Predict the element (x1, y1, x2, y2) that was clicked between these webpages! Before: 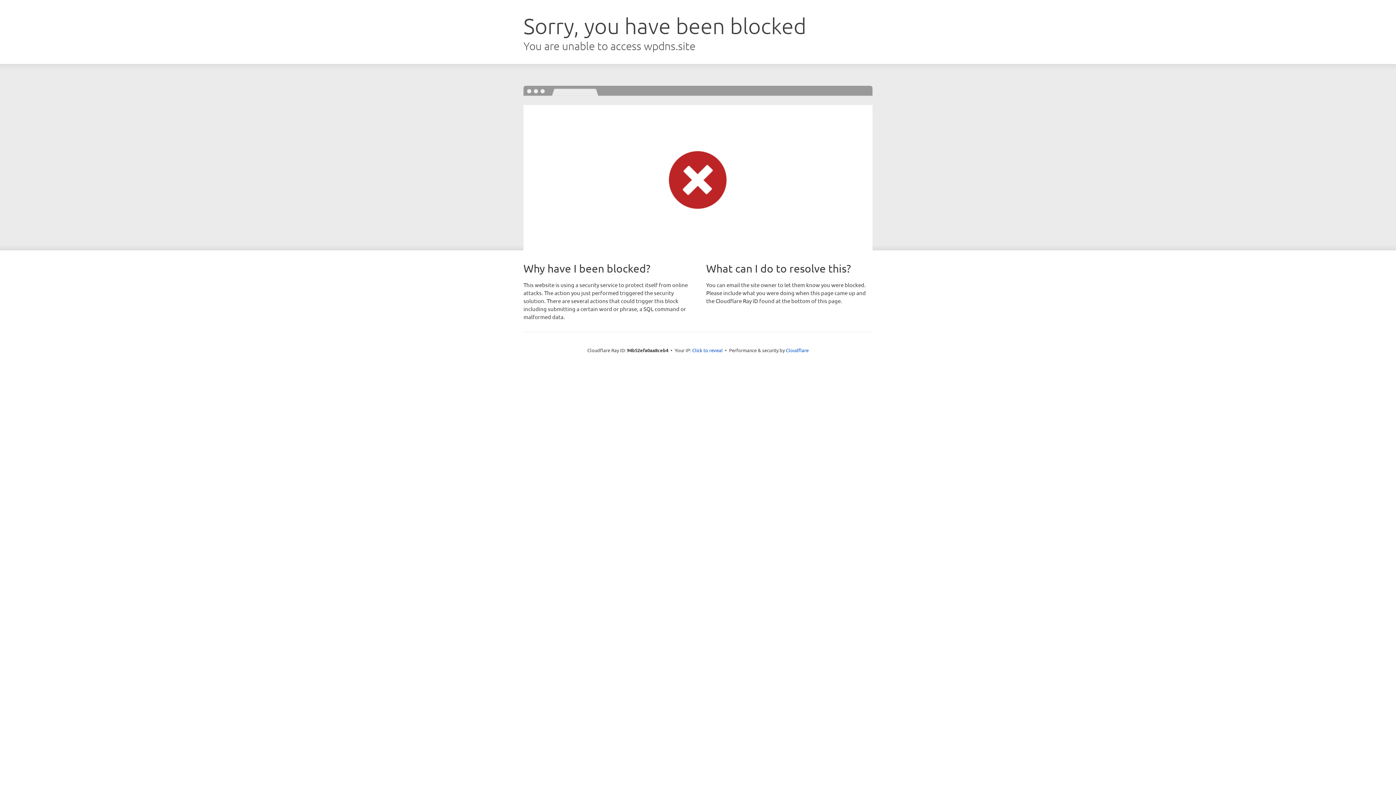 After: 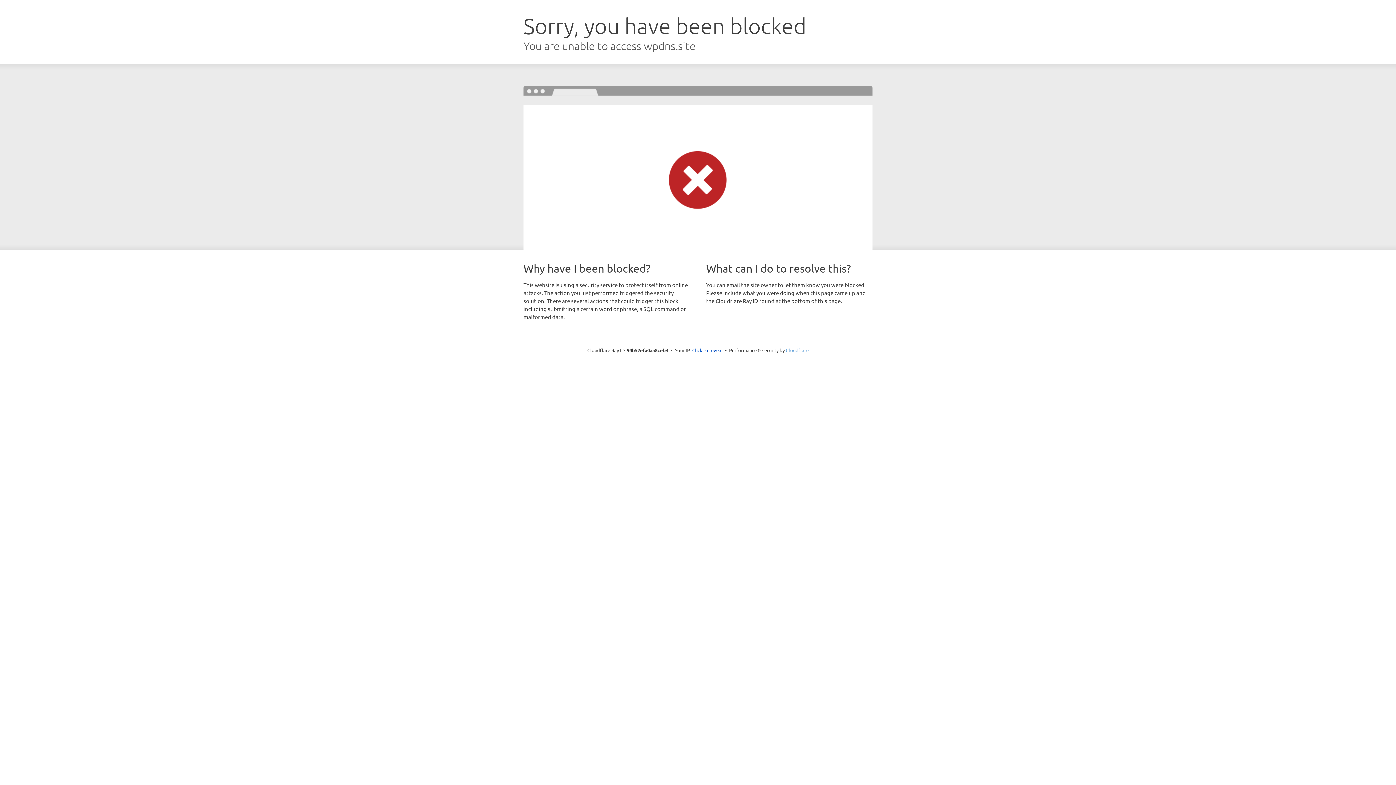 Action: label: Cloudflare bbox: (786, 347, 808, 353)